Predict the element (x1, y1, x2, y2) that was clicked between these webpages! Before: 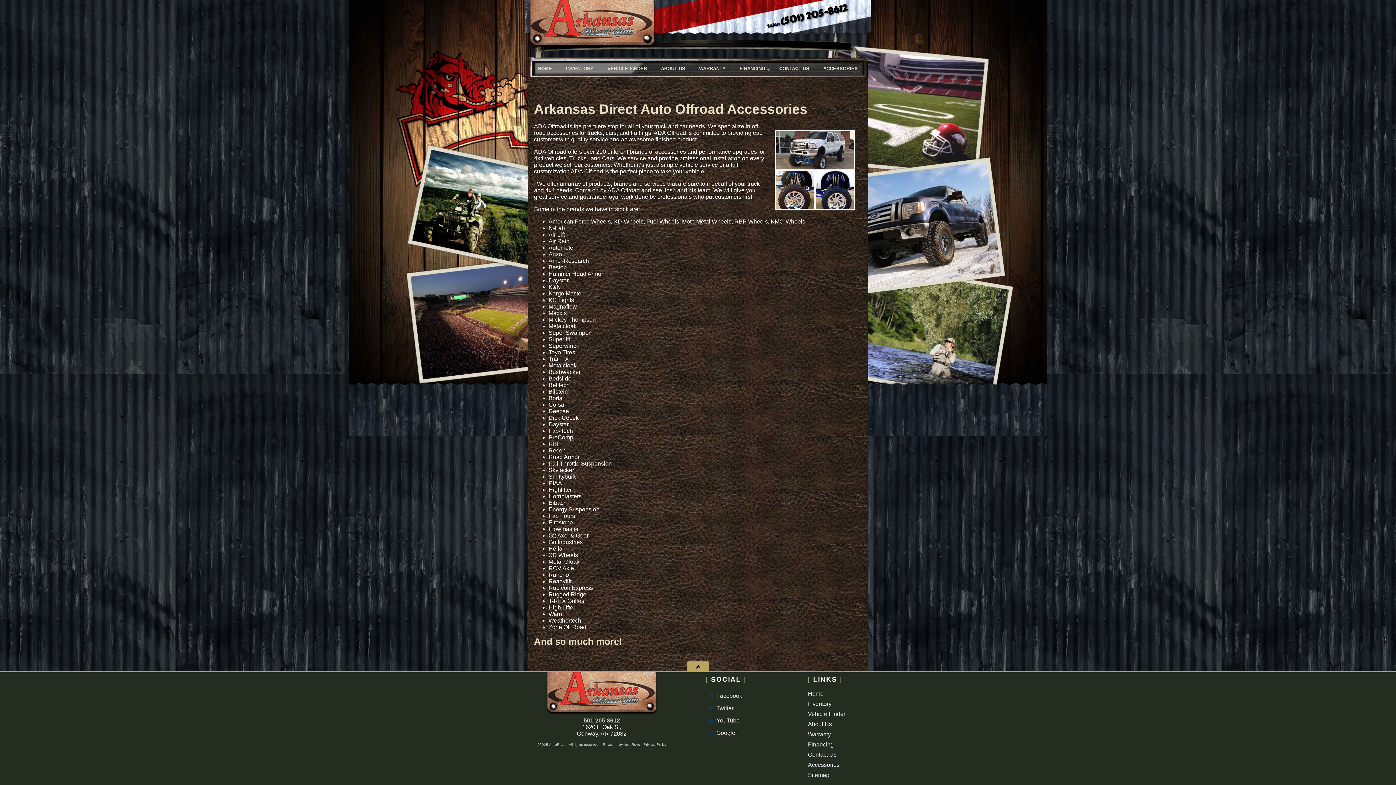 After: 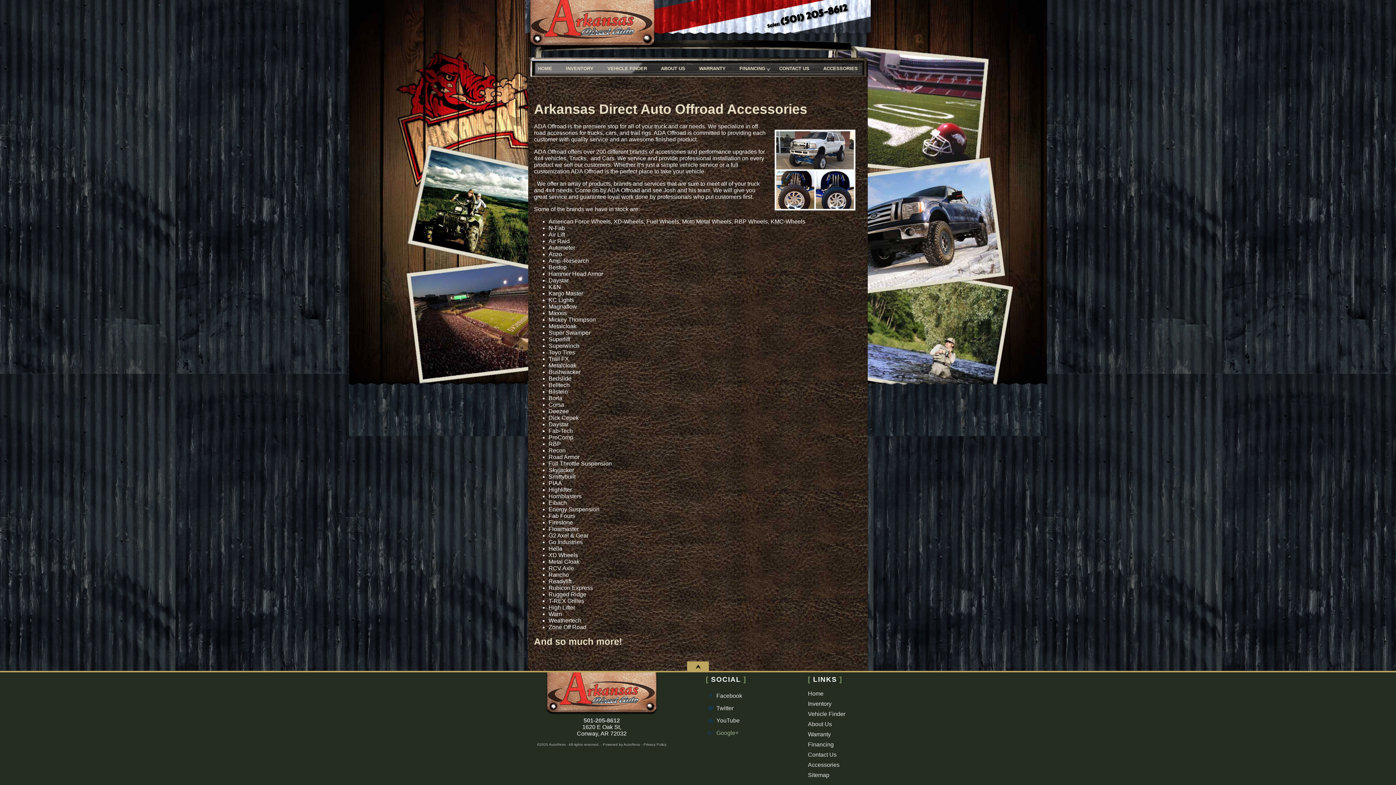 Action: label:  Google+ bbox: (706, 726, 800, 738)